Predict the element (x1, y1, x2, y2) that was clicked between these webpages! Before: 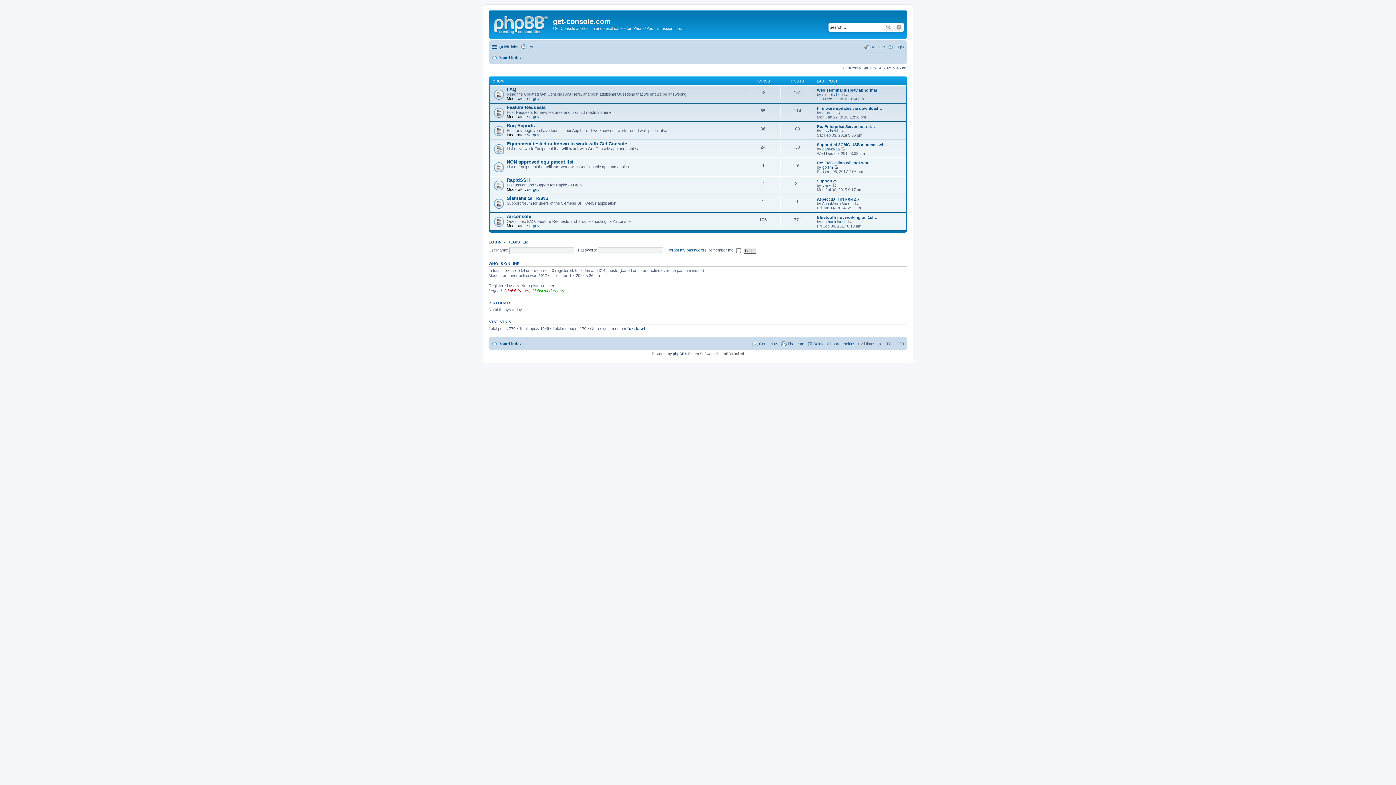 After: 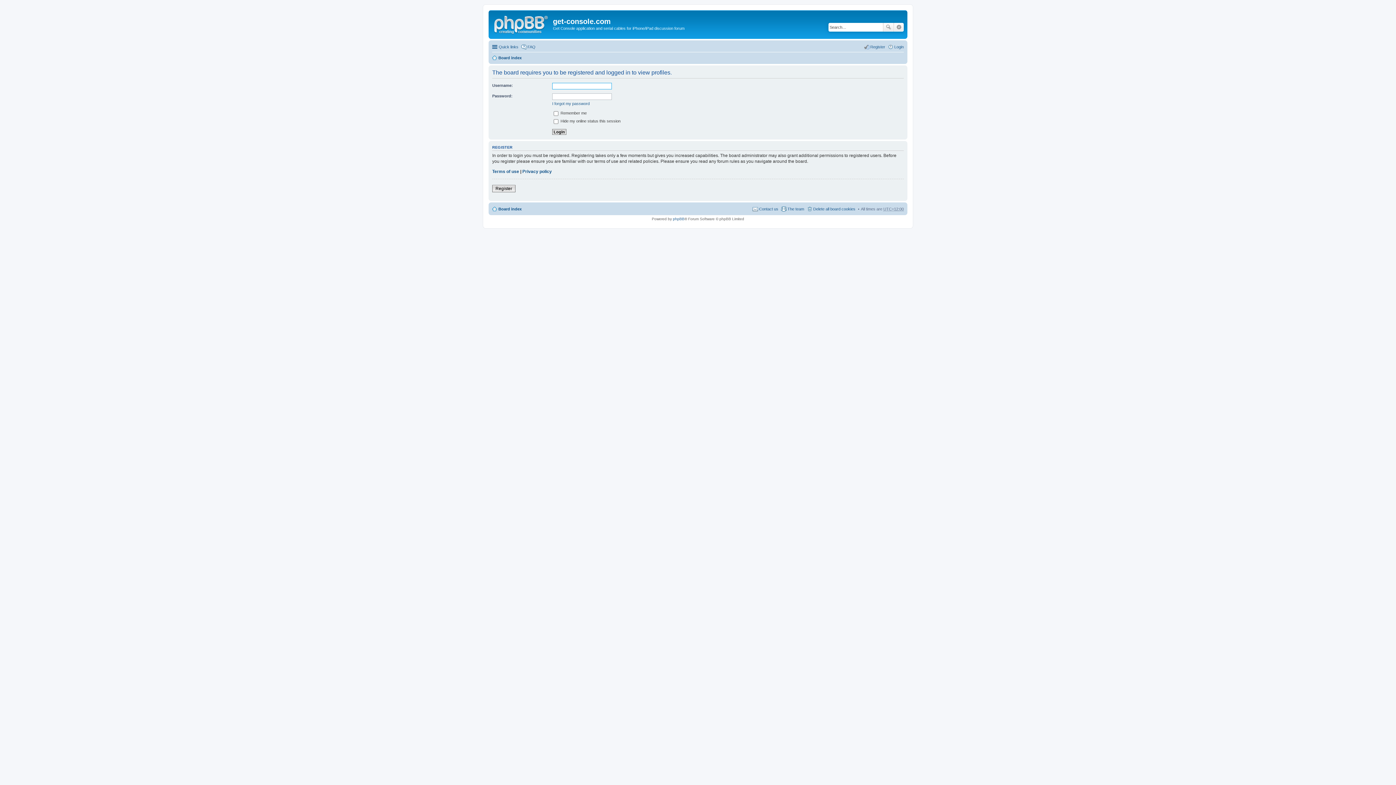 Action: bbox: (822, 183, 831, 187) label: y-me